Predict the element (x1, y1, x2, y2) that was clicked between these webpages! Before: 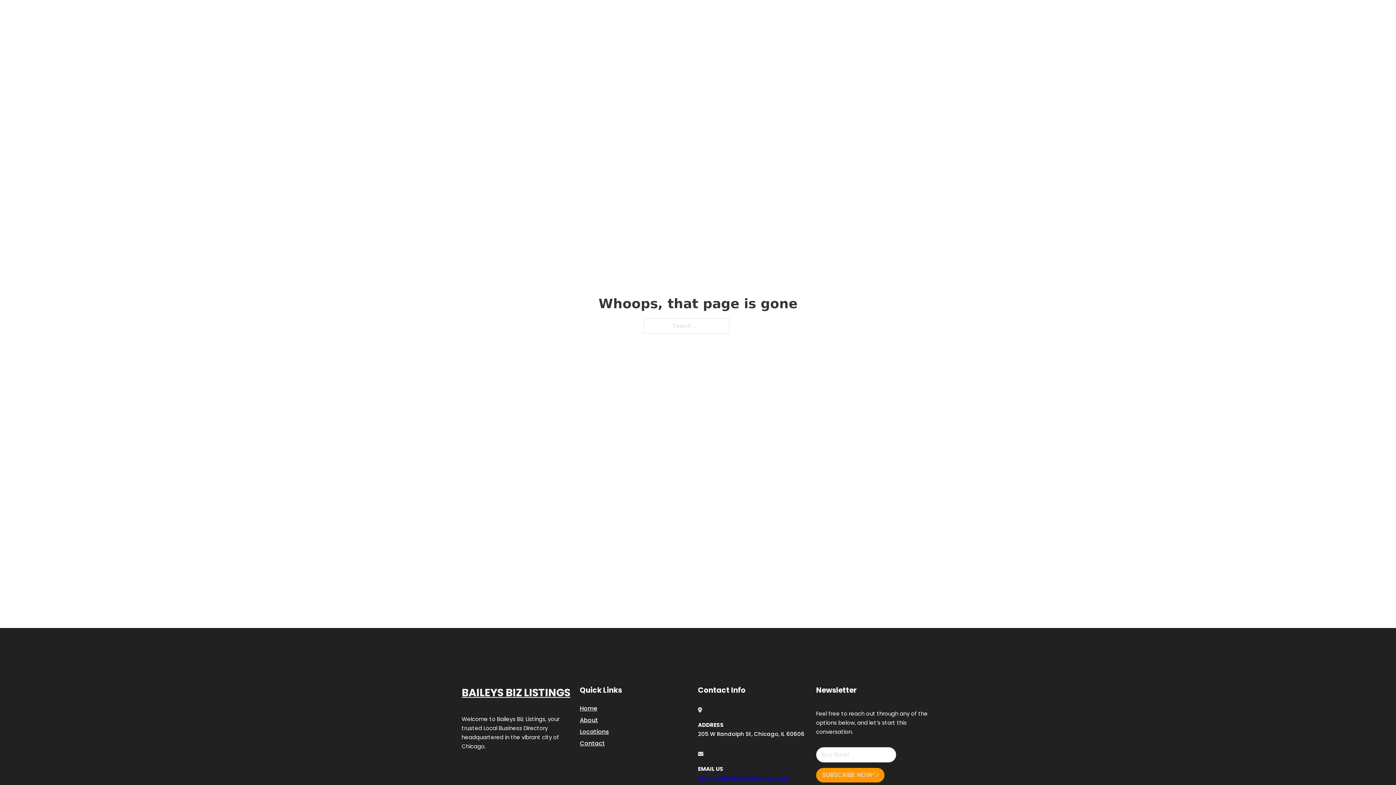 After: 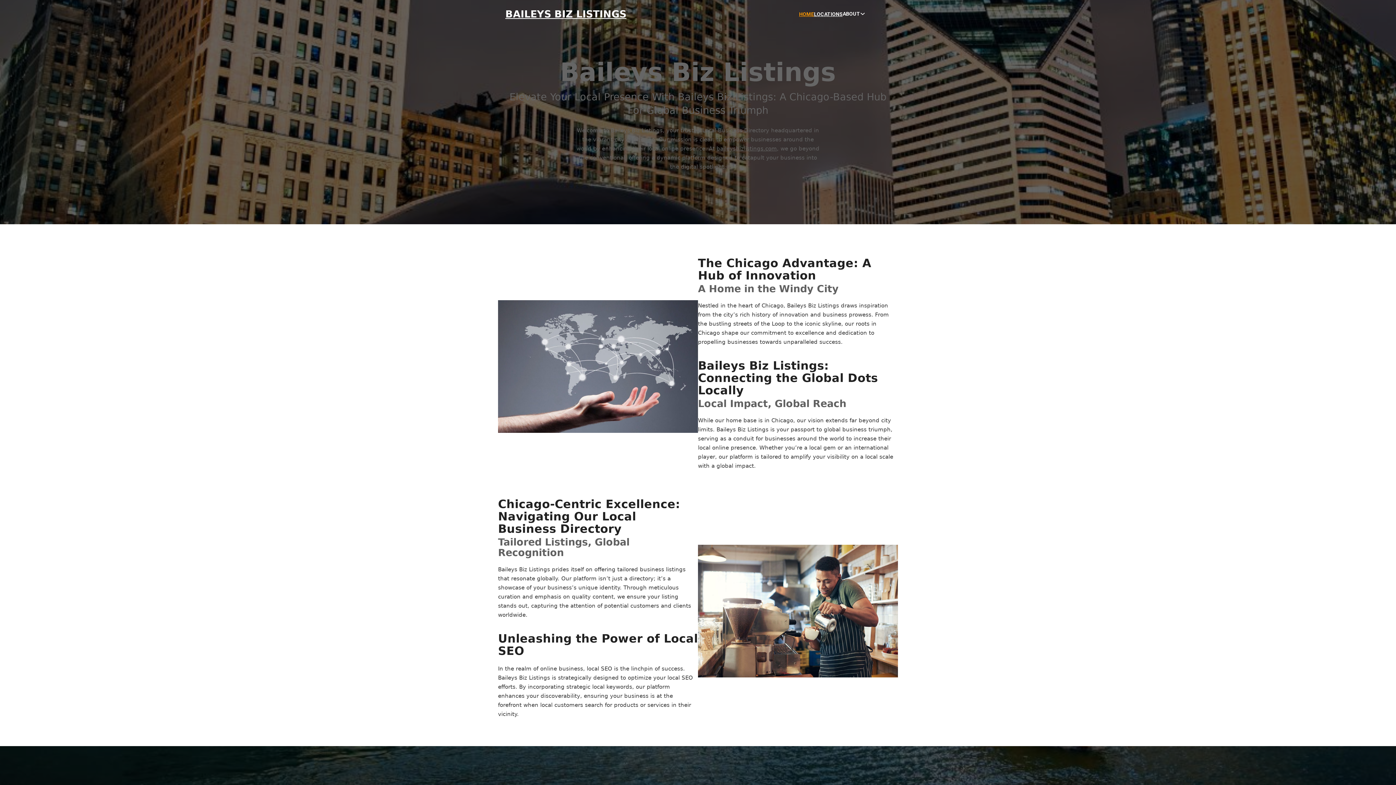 Action: label: Home bbox: (580, 703, 597, 713)